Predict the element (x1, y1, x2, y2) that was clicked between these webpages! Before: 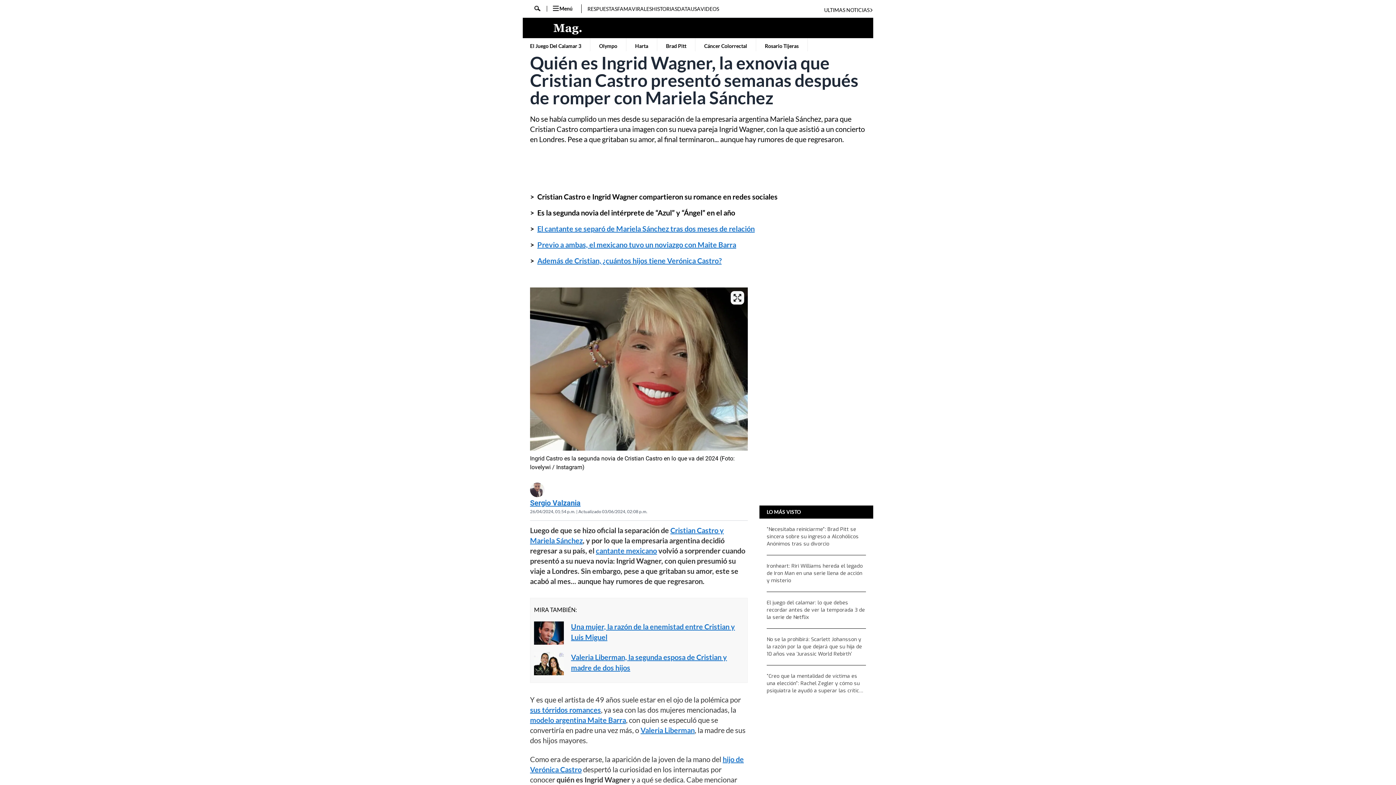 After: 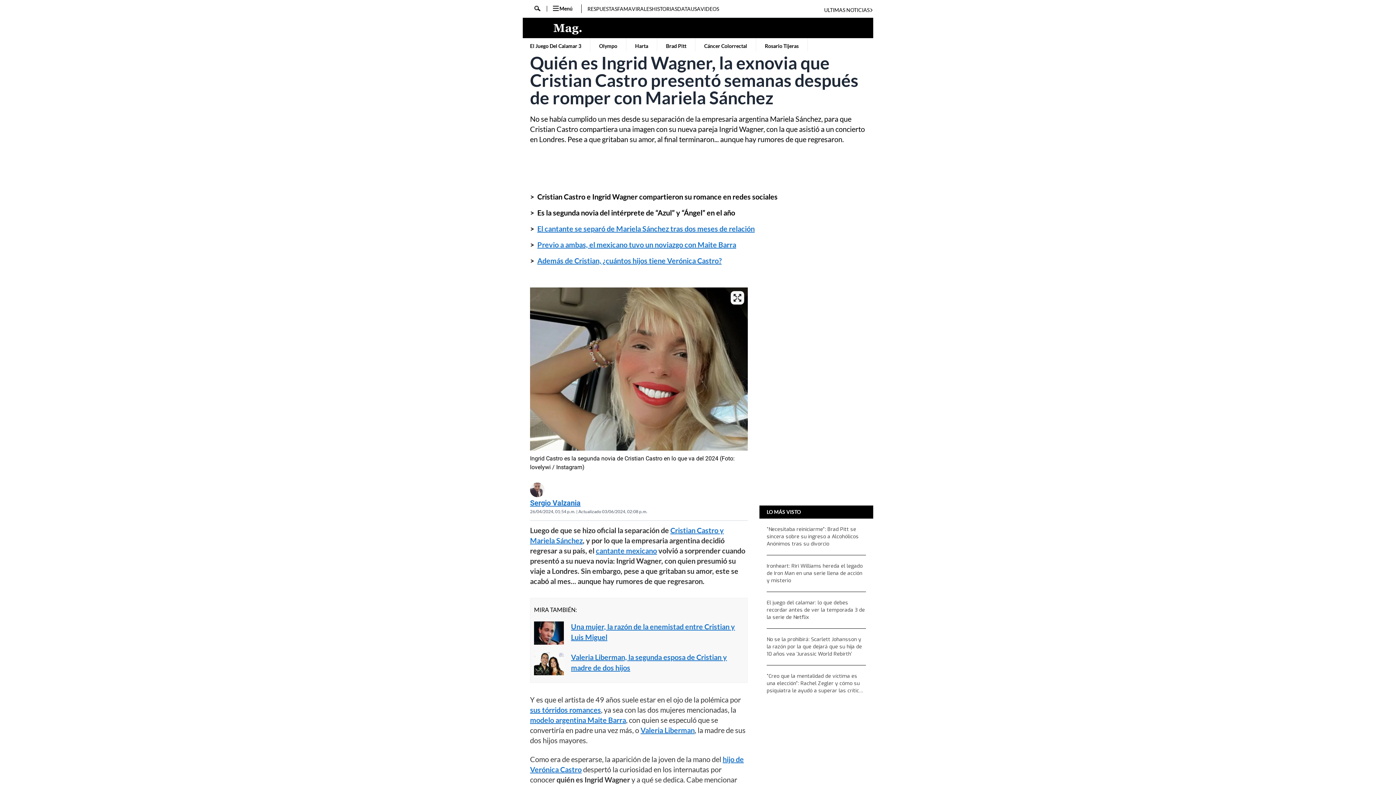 Action: label: cantante mexicano bbox: (596, 546, 657, 555)